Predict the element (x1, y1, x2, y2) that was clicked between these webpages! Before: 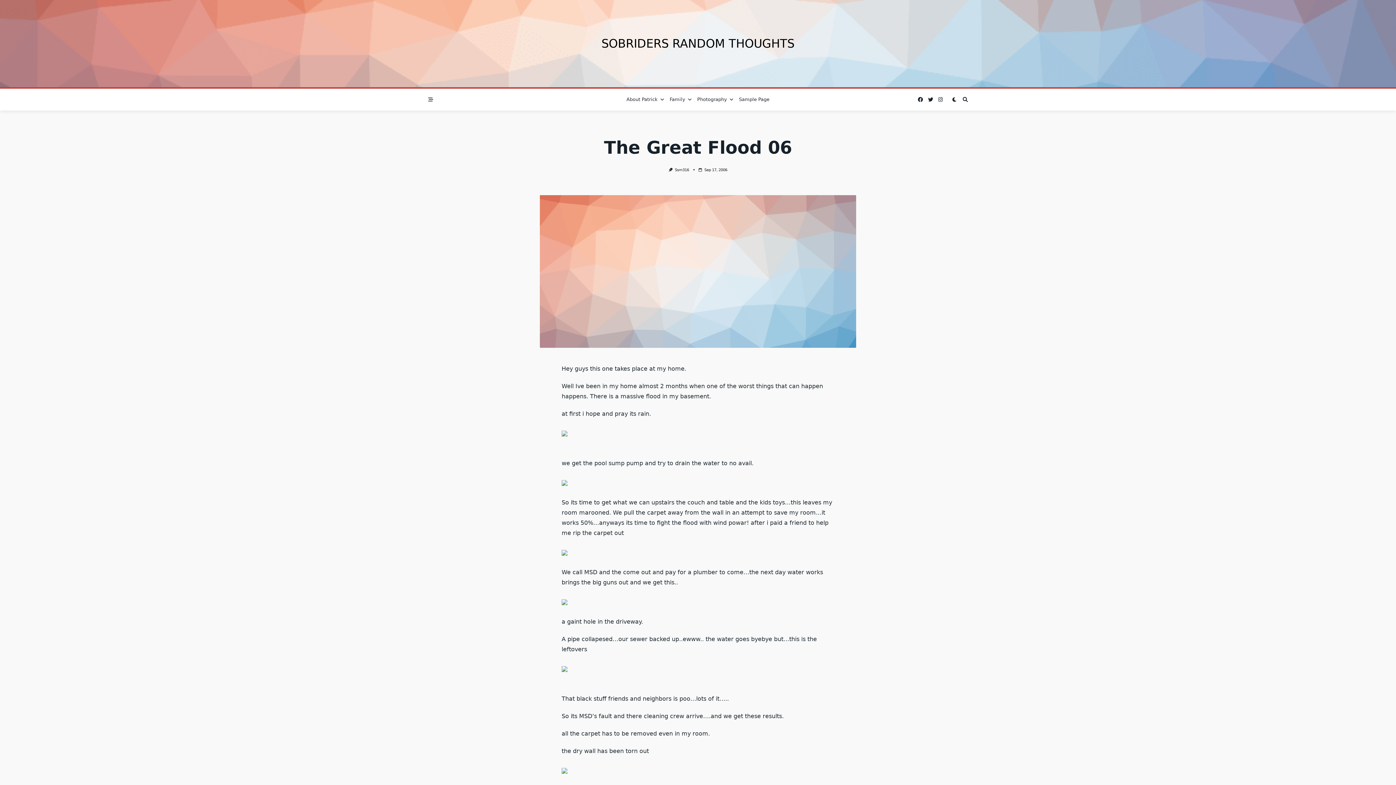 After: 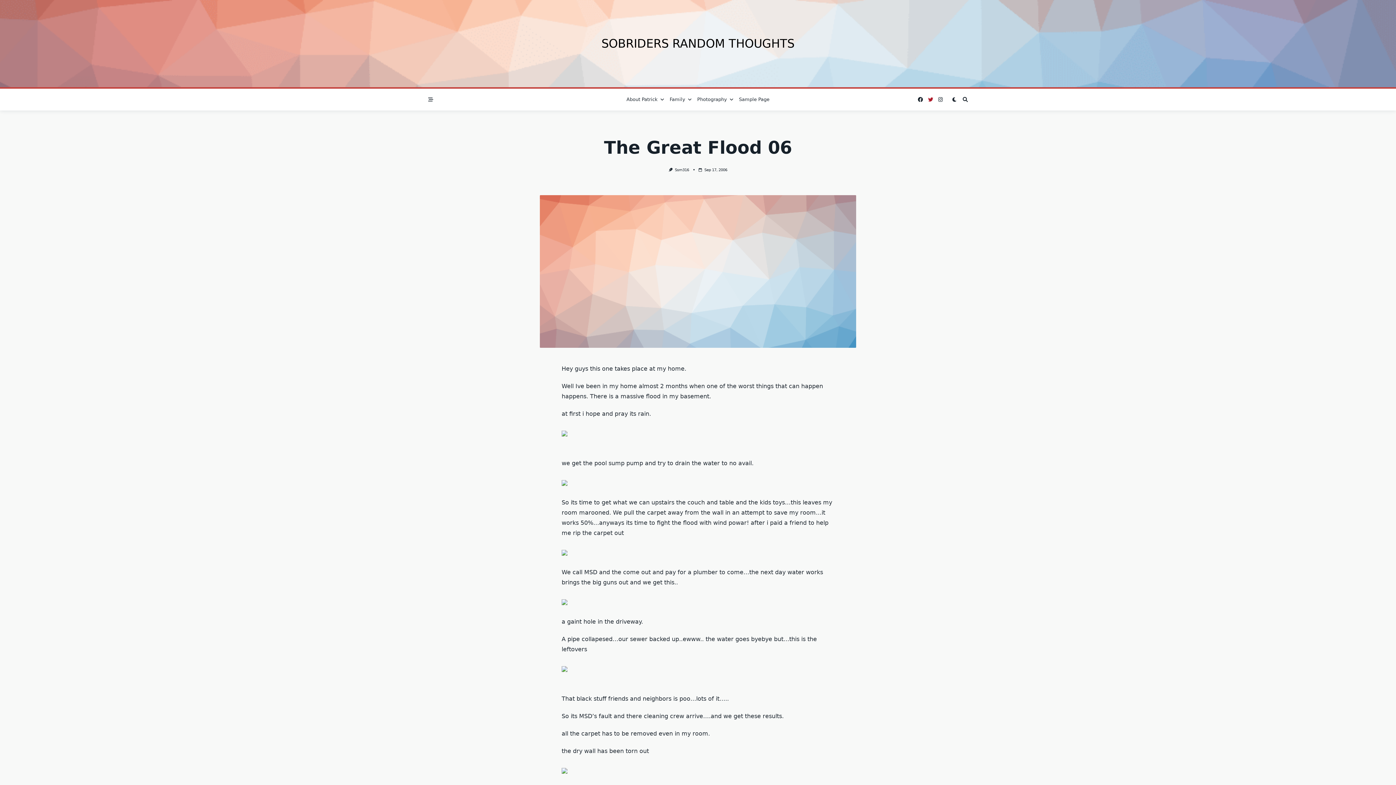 Action: bbox: (928, 96, 933, 102)